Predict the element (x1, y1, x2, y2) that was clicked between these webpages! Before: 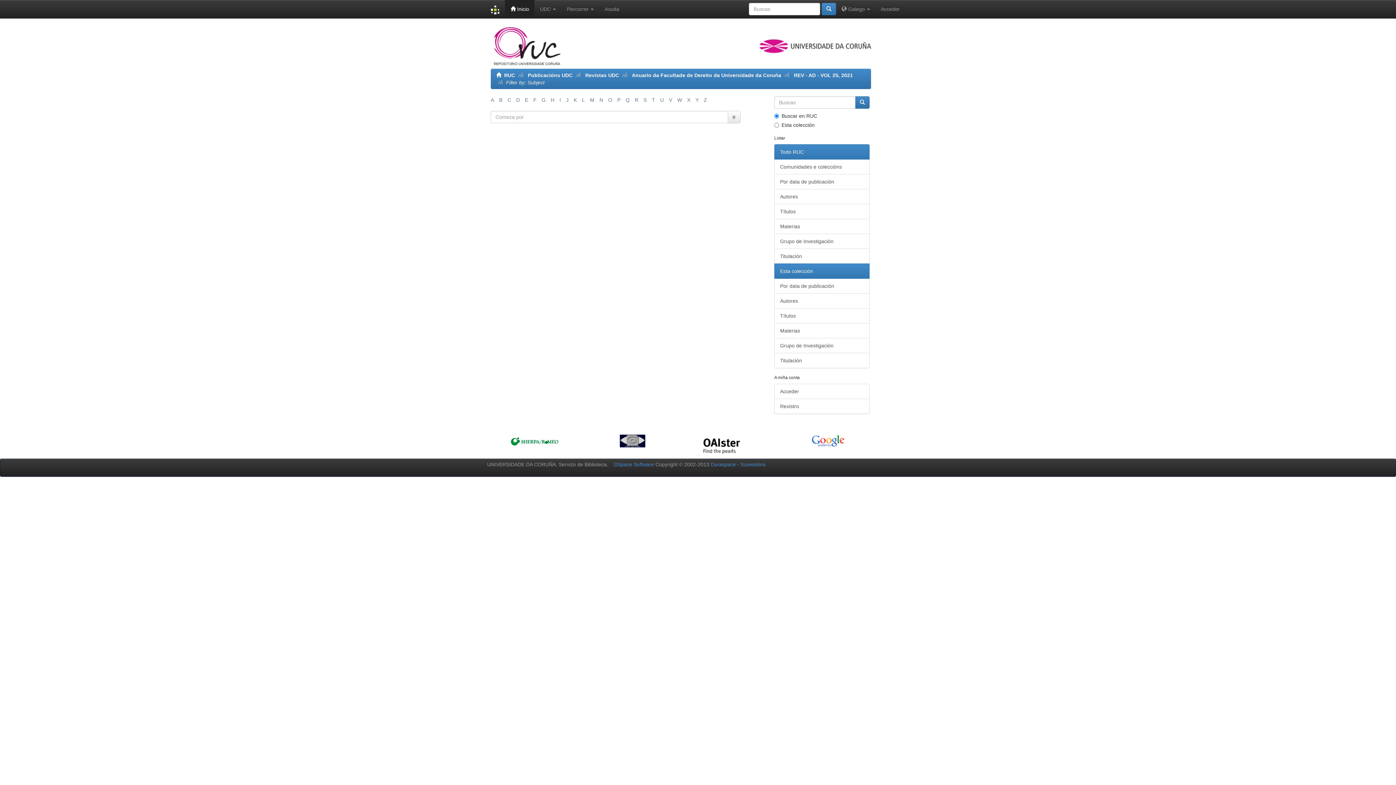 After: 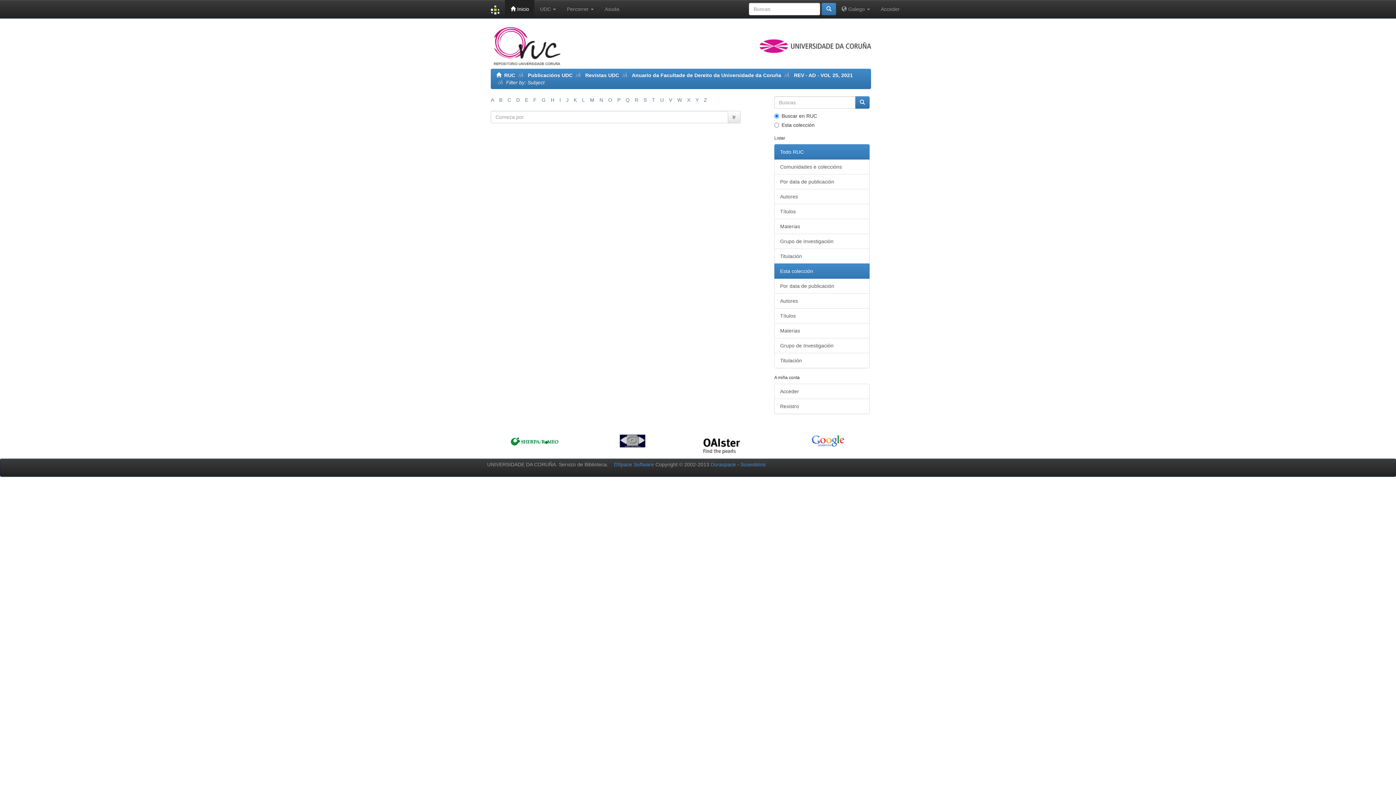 Action: bbox: (634, 97, 638, 102) label: R